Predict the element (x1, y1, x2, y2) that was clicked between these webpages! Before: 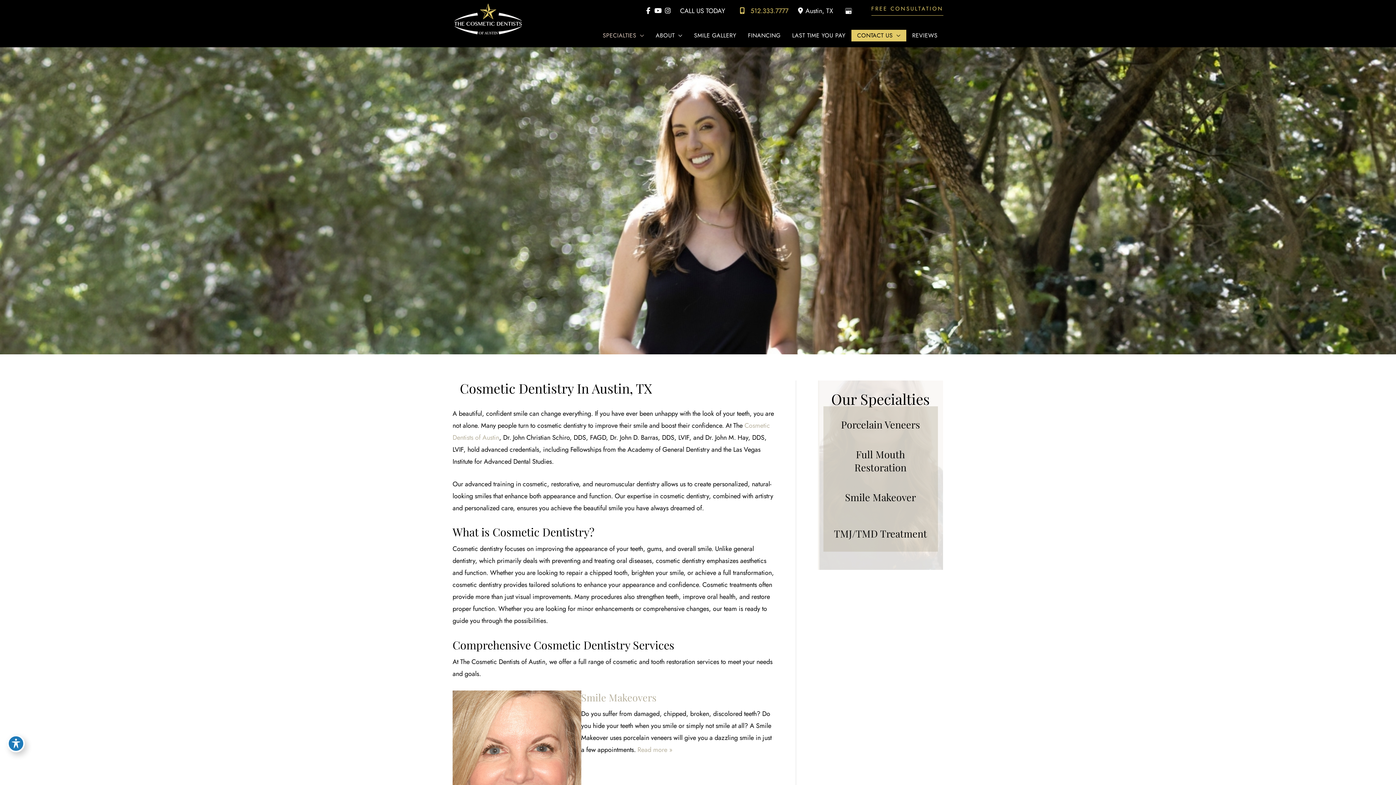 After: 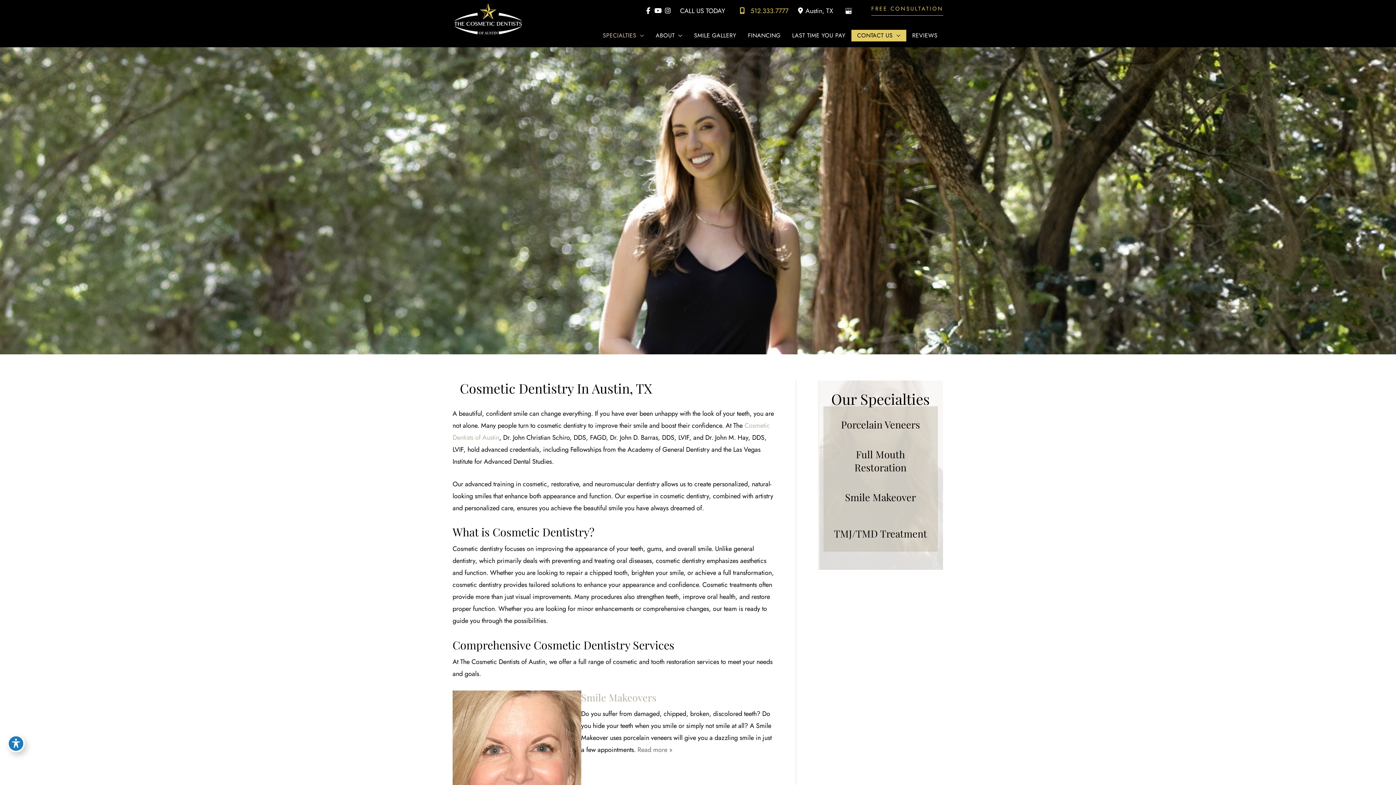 Action: bbox: (637, 745, 672, 754) label: Read more »